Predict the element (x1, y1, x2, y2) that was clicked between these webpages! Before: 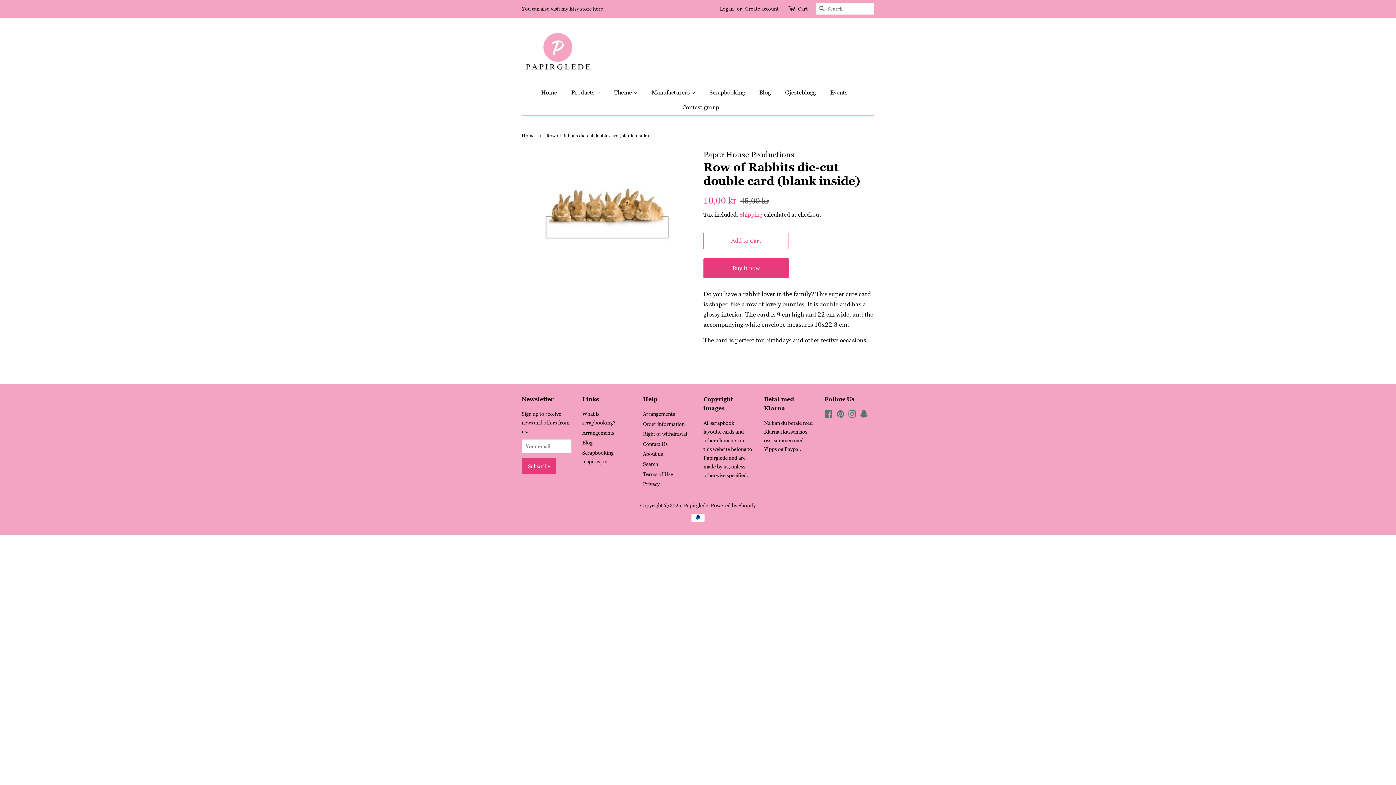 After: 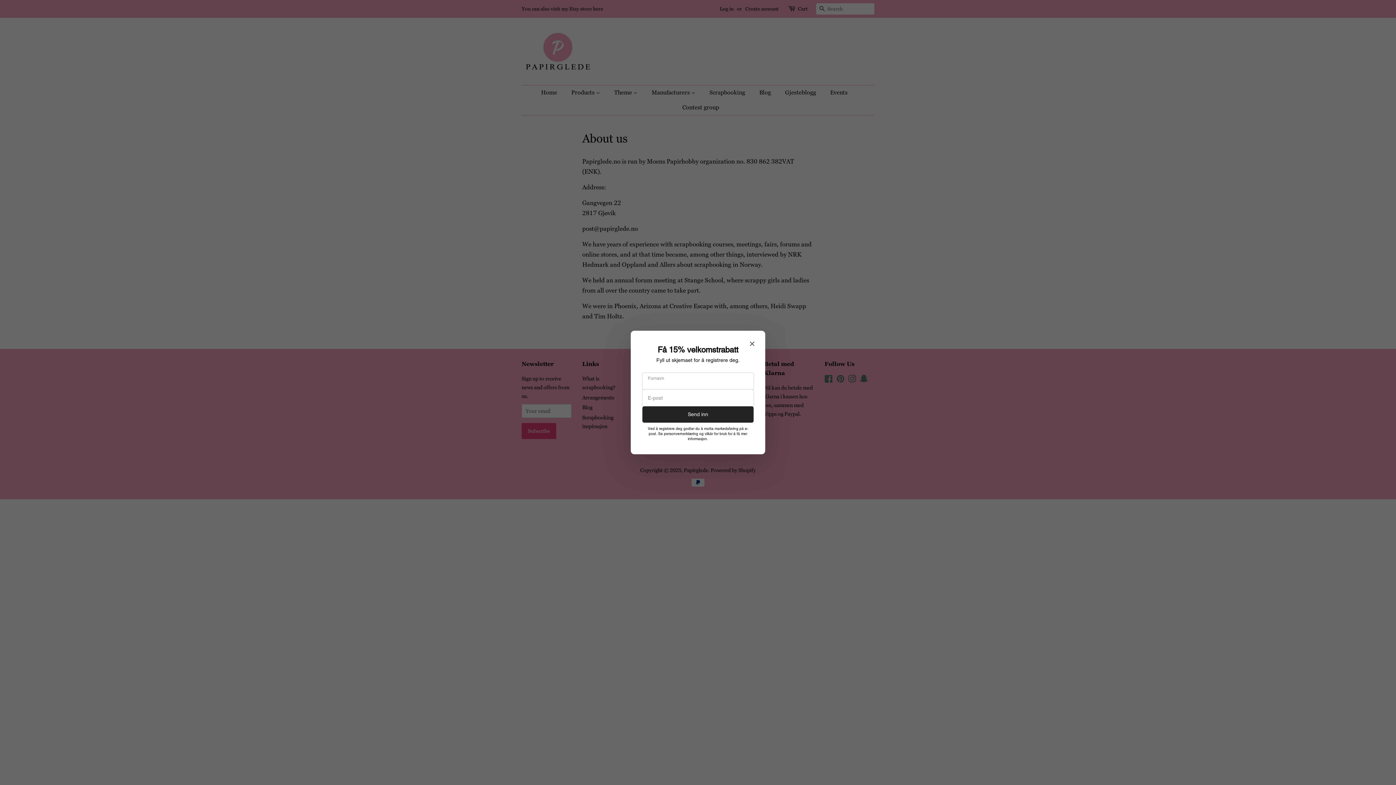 Action: bbox: (643, 451, 663, 457) label: About us